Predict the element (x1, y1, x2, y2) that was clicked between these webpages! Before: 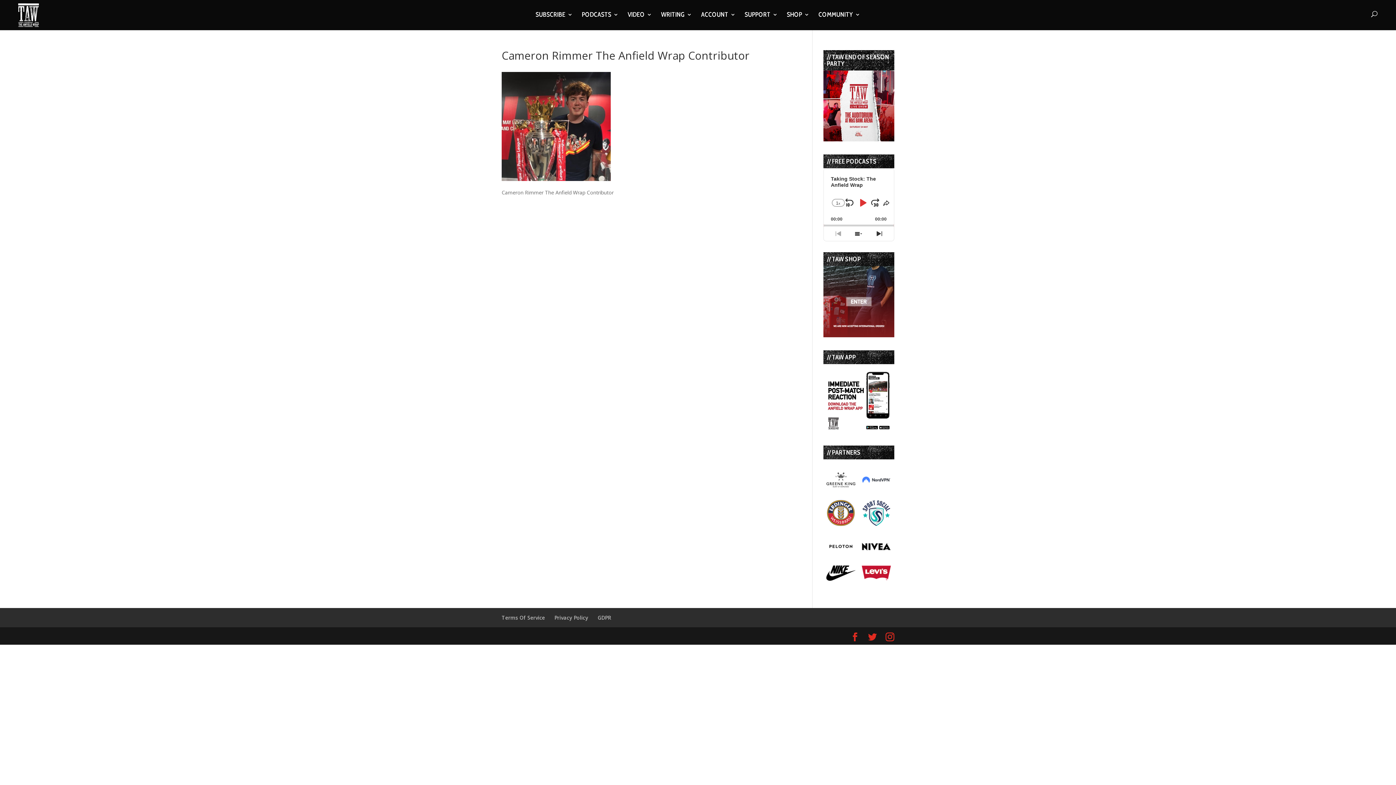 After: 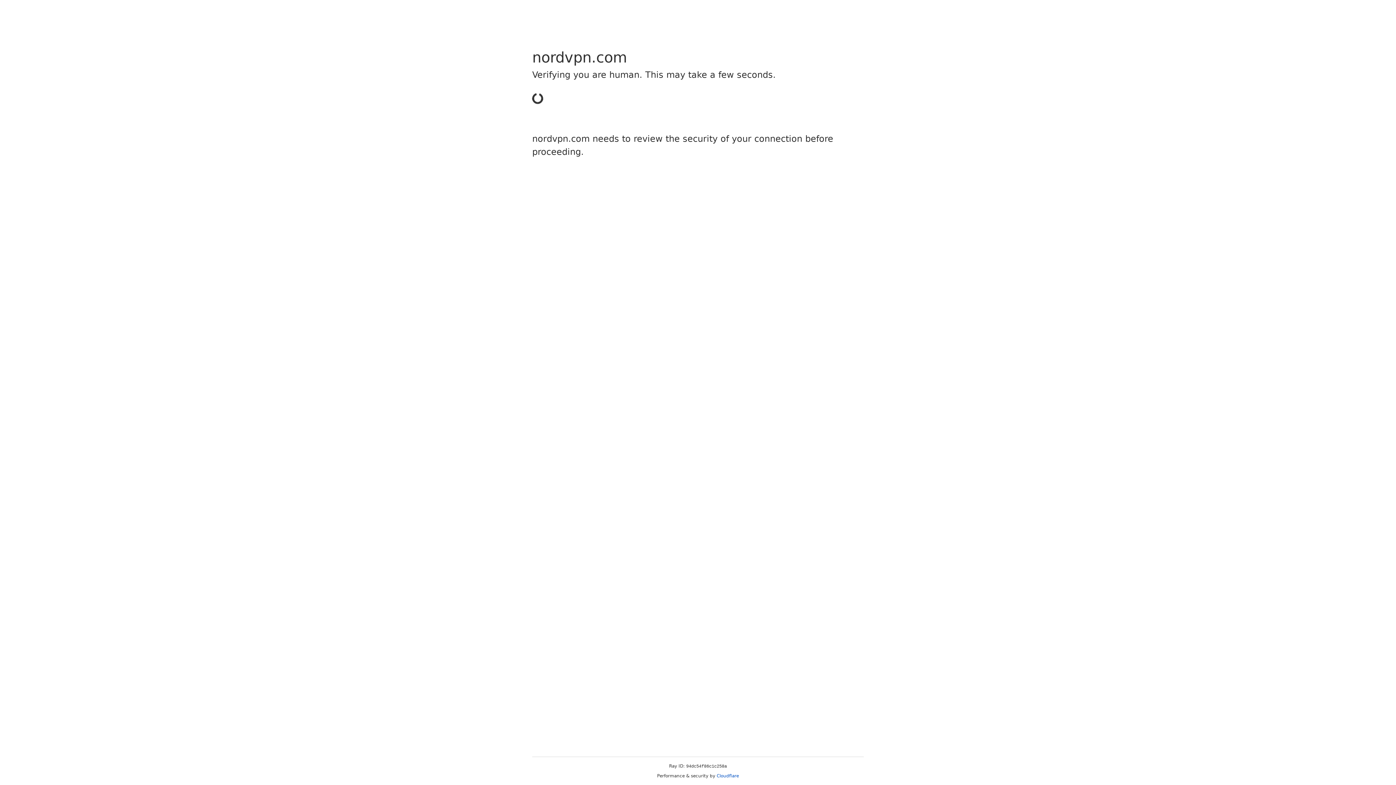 Action: bbox: (861, 482, 891, 489)